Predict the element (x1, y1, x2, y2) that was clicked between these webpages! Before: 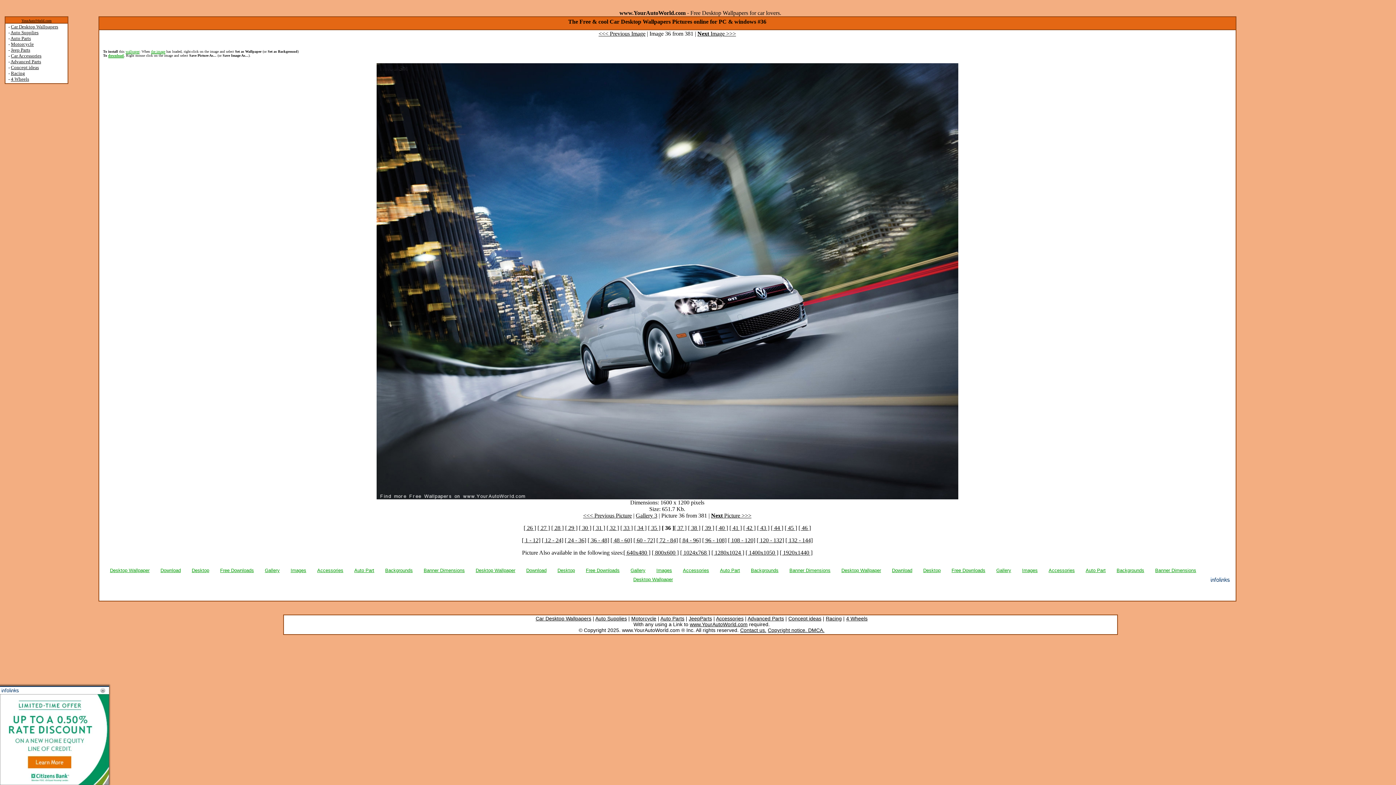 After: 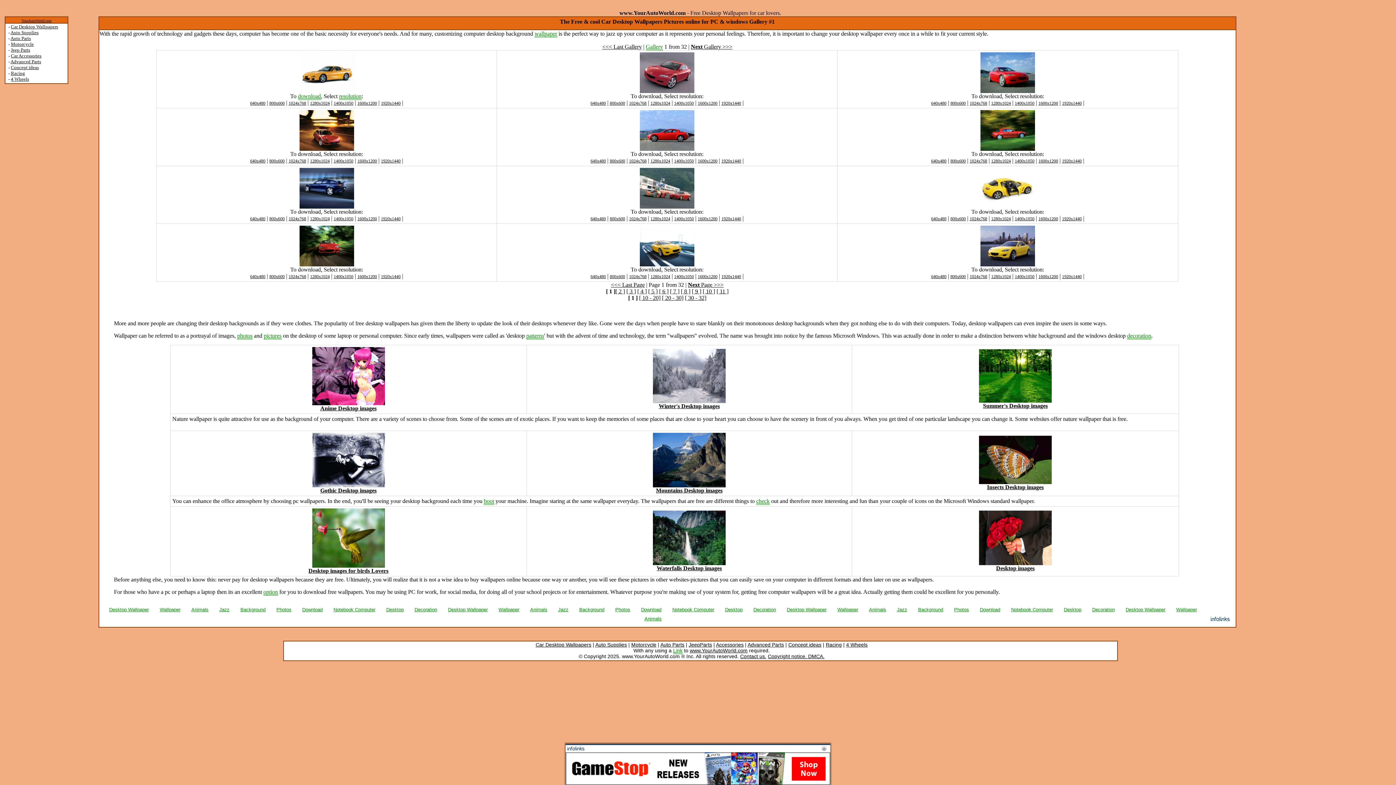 Action: bbox: (535, 616, 591, 621) label: Car Desktop Wallpapers